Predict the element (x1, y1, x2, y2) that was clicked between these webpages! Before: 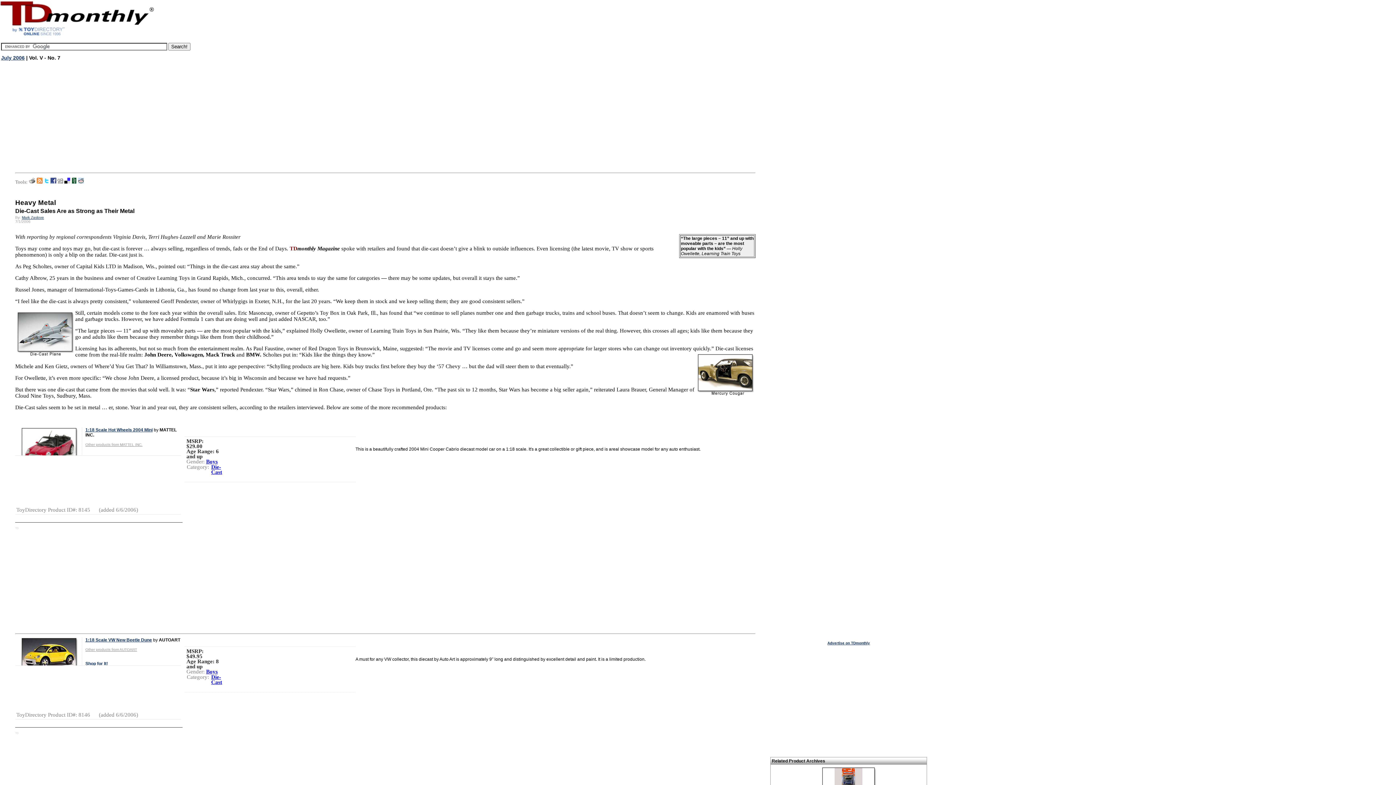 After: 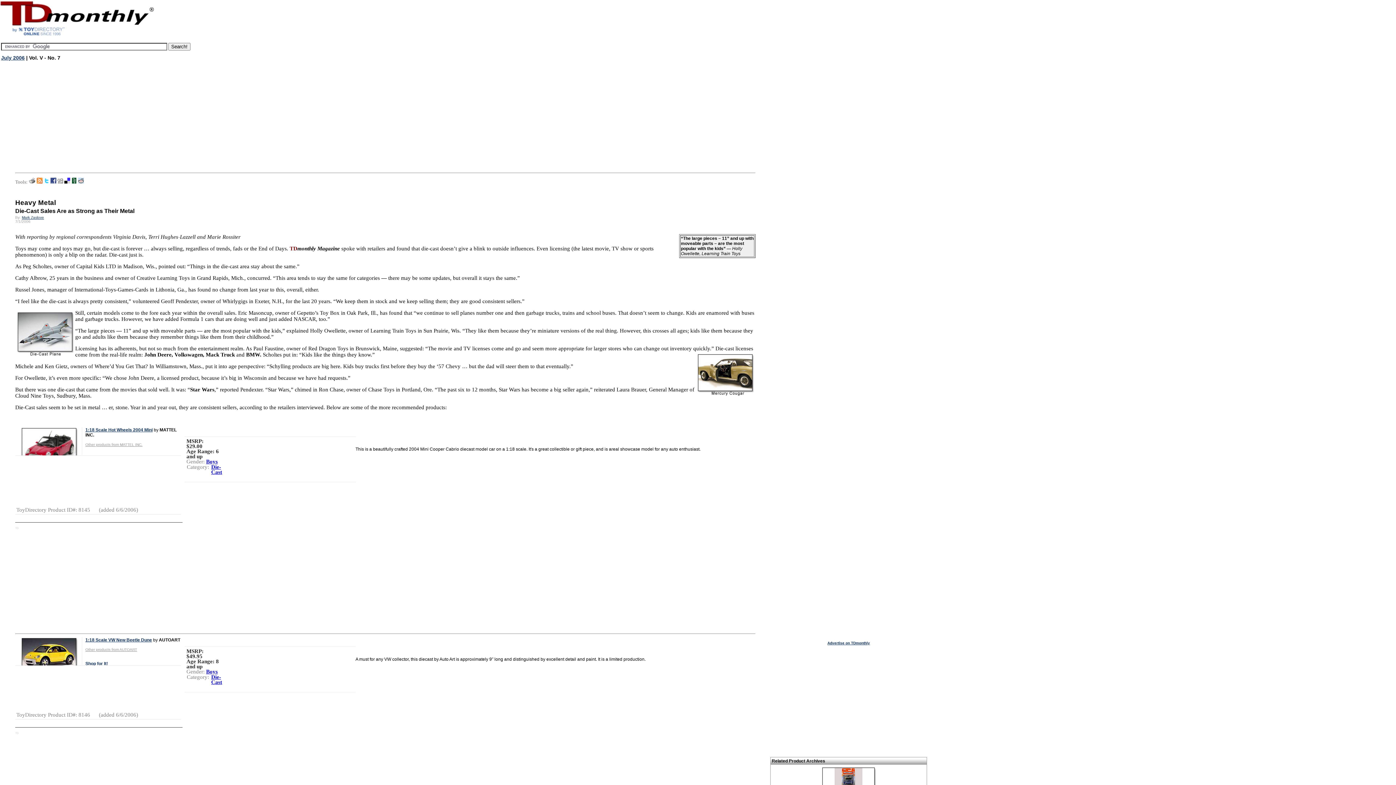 Action: bbox: (78, 179, 84, 184)